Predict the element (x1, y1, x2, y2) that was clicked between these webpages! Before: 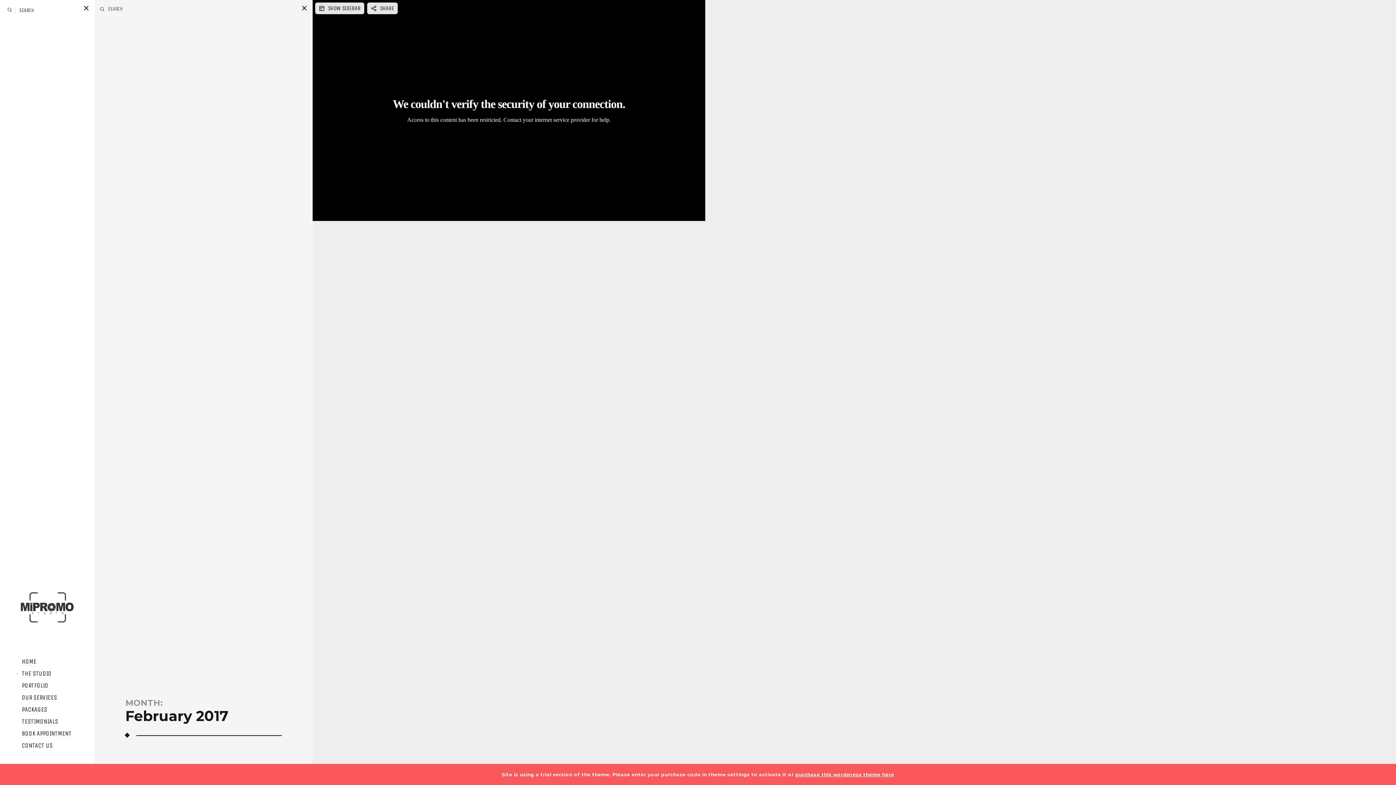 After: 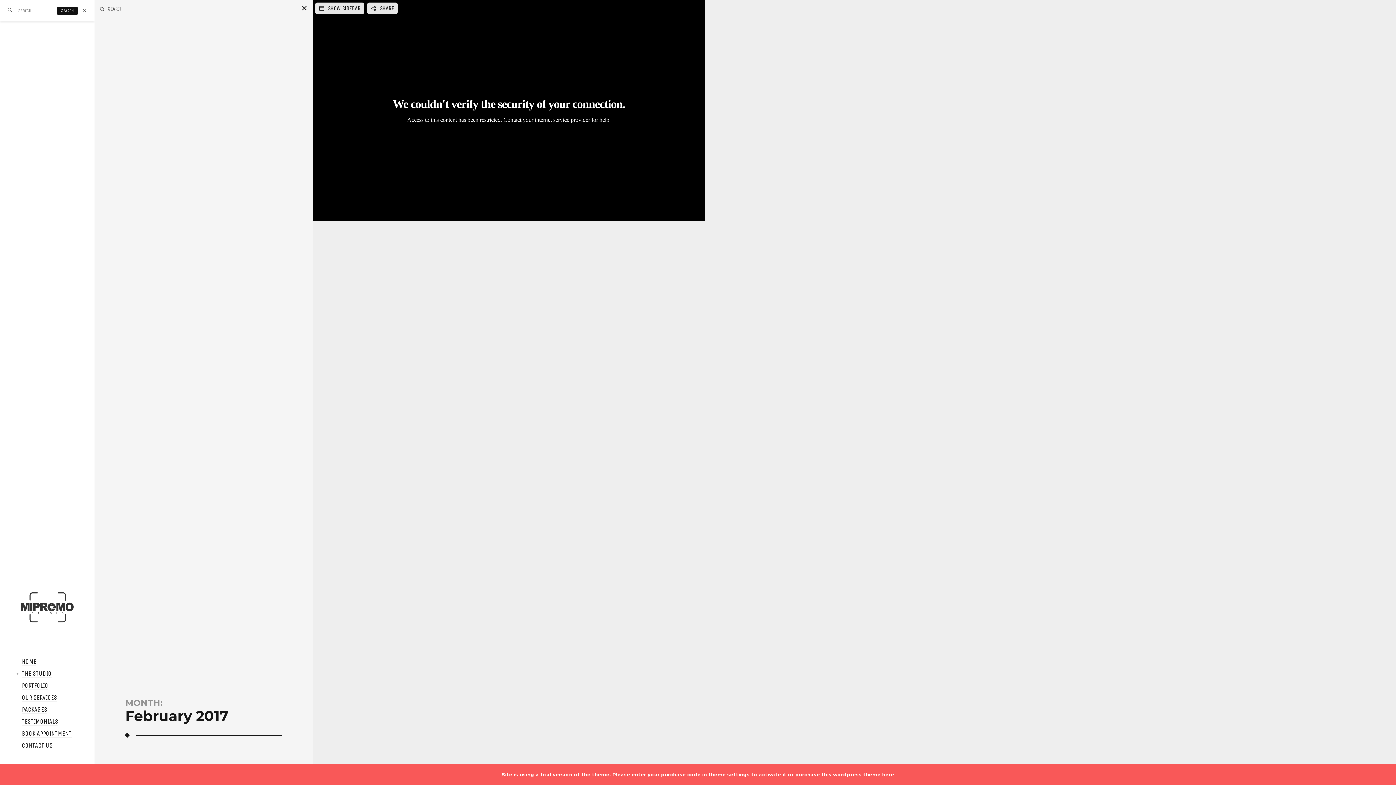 Action: label:  SEARCH bbox: (7, 7, 34, 13)